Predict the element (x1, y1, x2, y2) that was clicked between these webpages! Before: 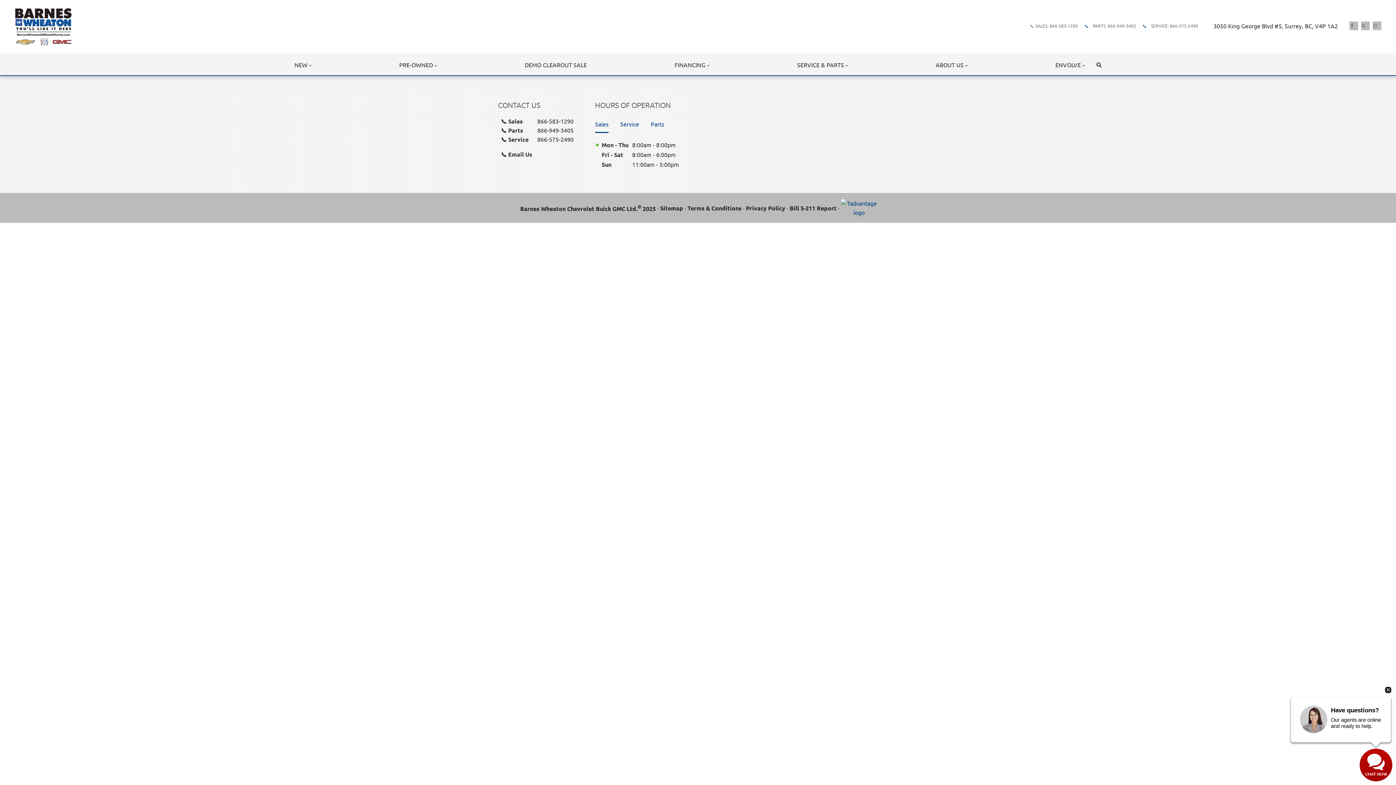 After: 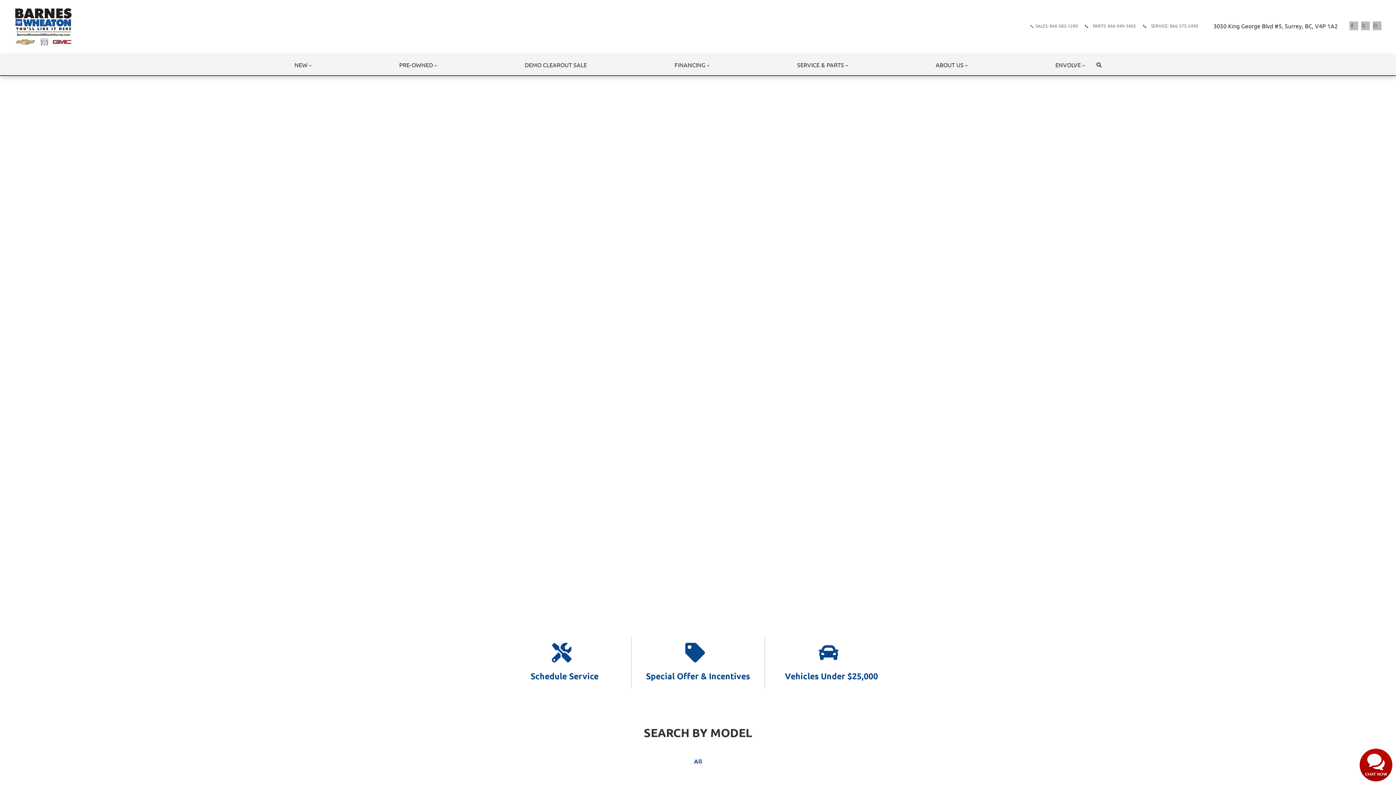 Action: bbox: (1049, 54, 1090, 75) label: ENVOLVE